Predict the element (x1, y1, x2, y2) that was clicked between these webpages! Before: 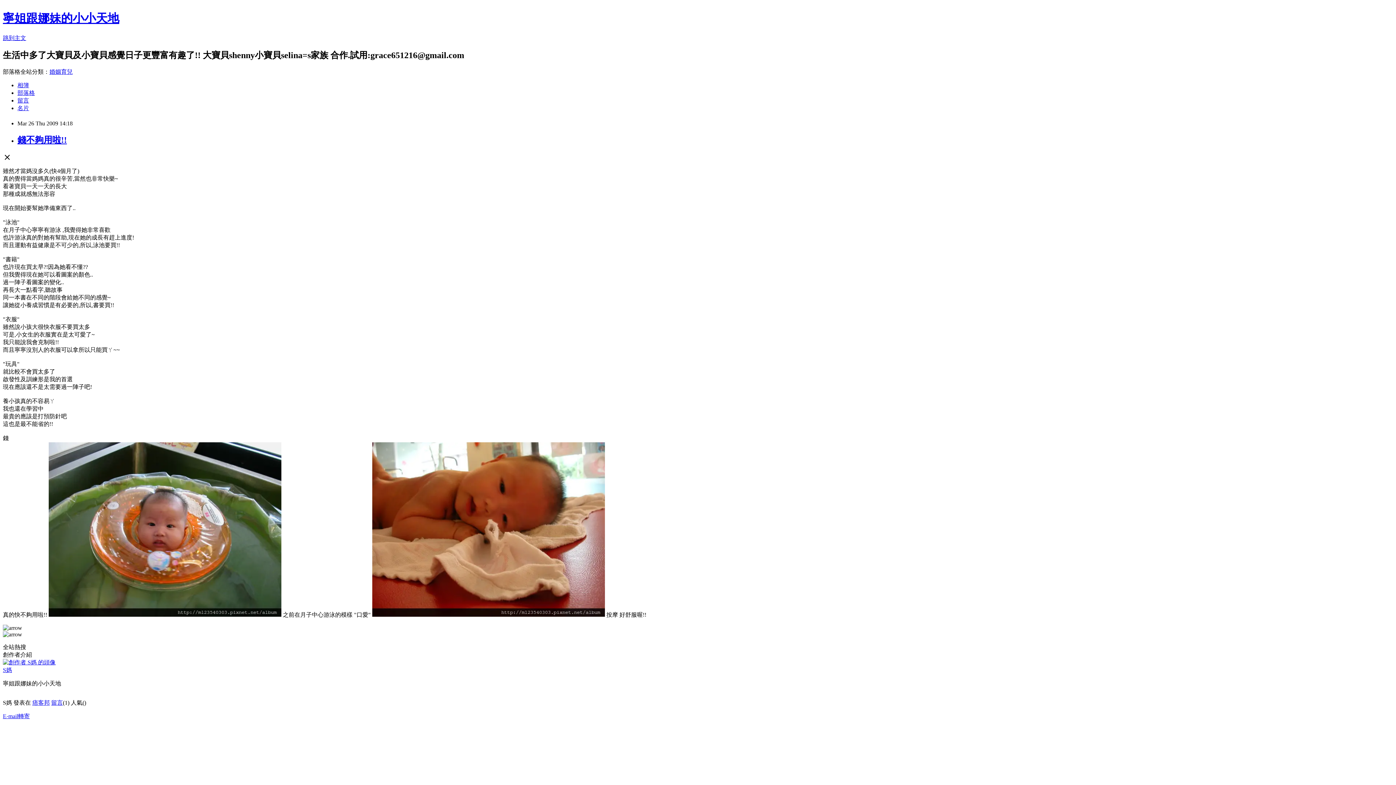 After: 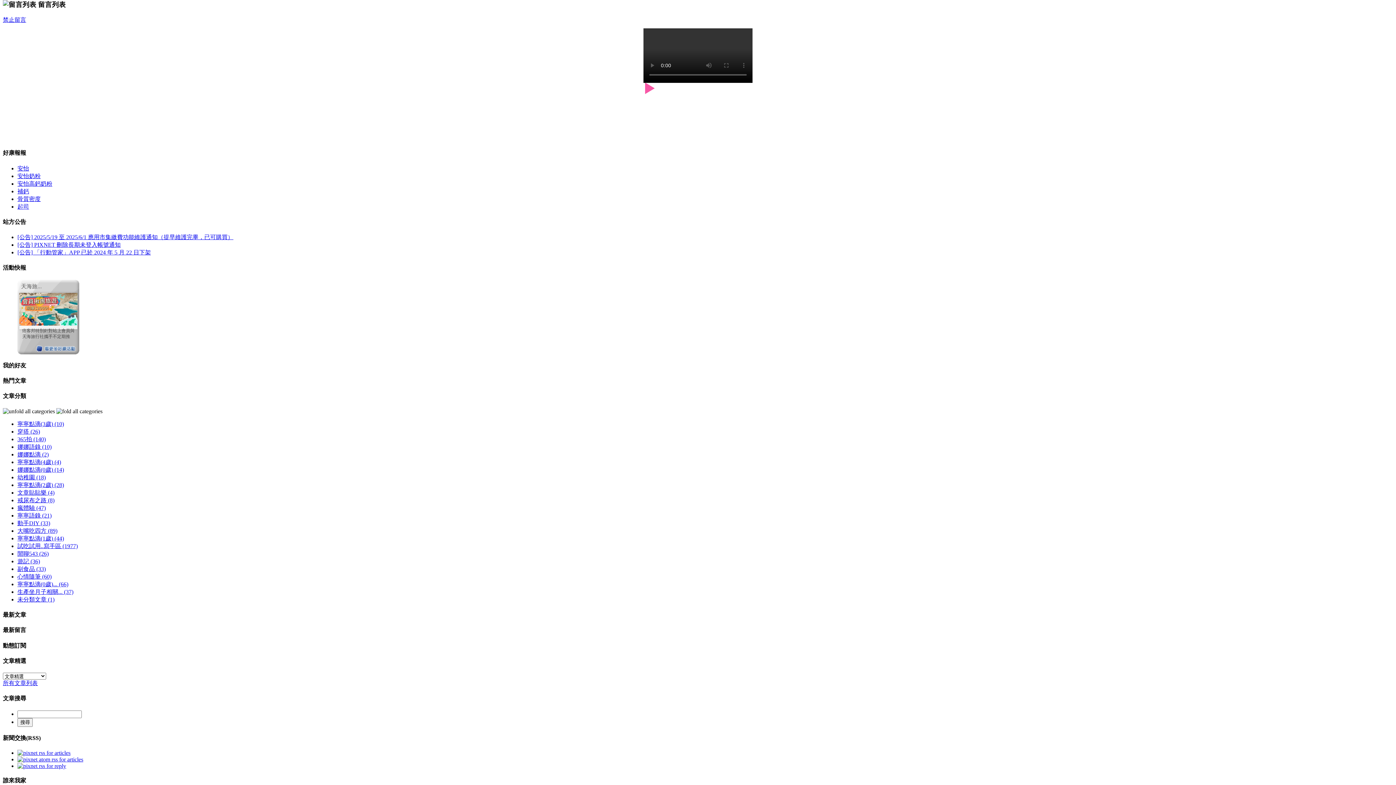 Action: label: 留言 bbox: (51, 699, 62, 706)